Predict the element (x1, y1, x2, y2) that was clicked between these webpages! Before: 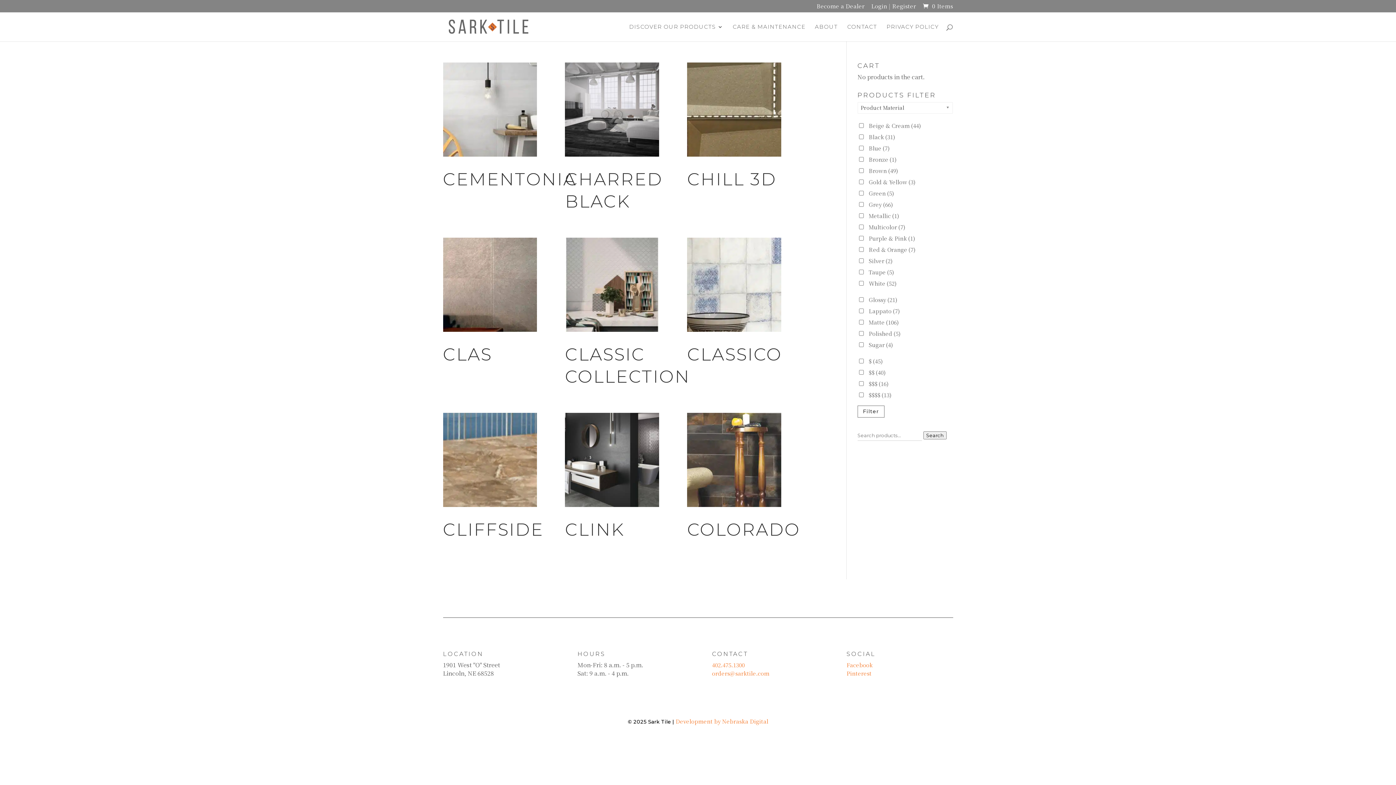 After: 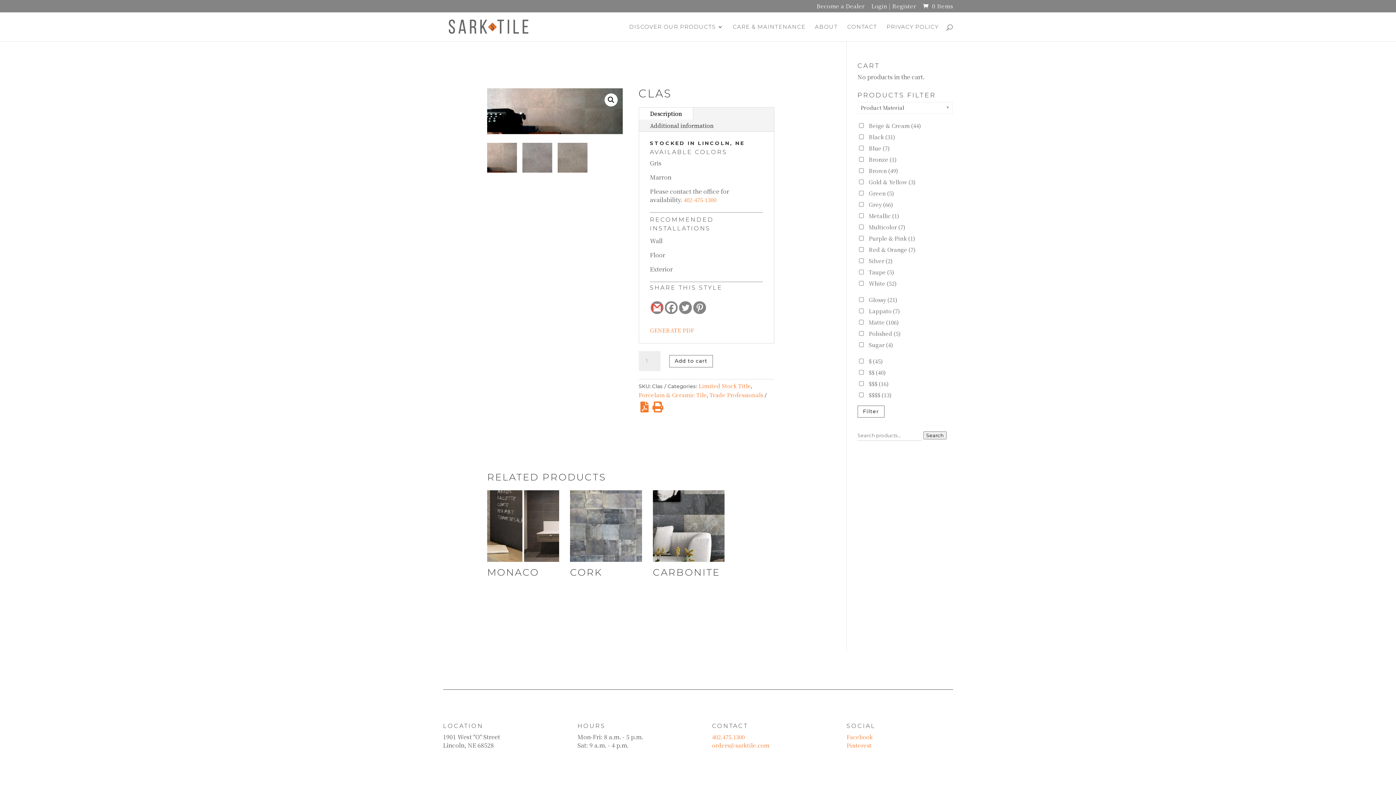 Action: label: CLAS bbox: (443, 237, 537, 374)